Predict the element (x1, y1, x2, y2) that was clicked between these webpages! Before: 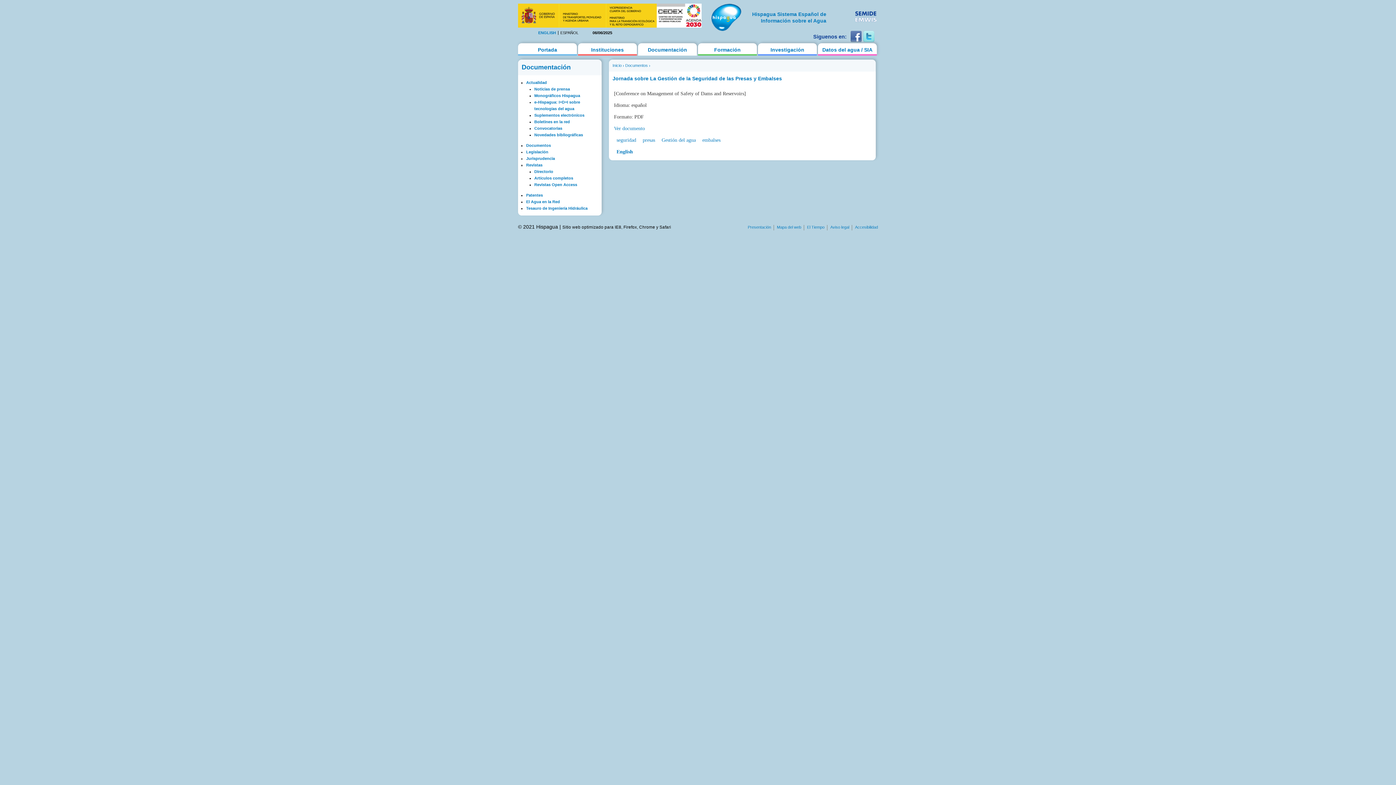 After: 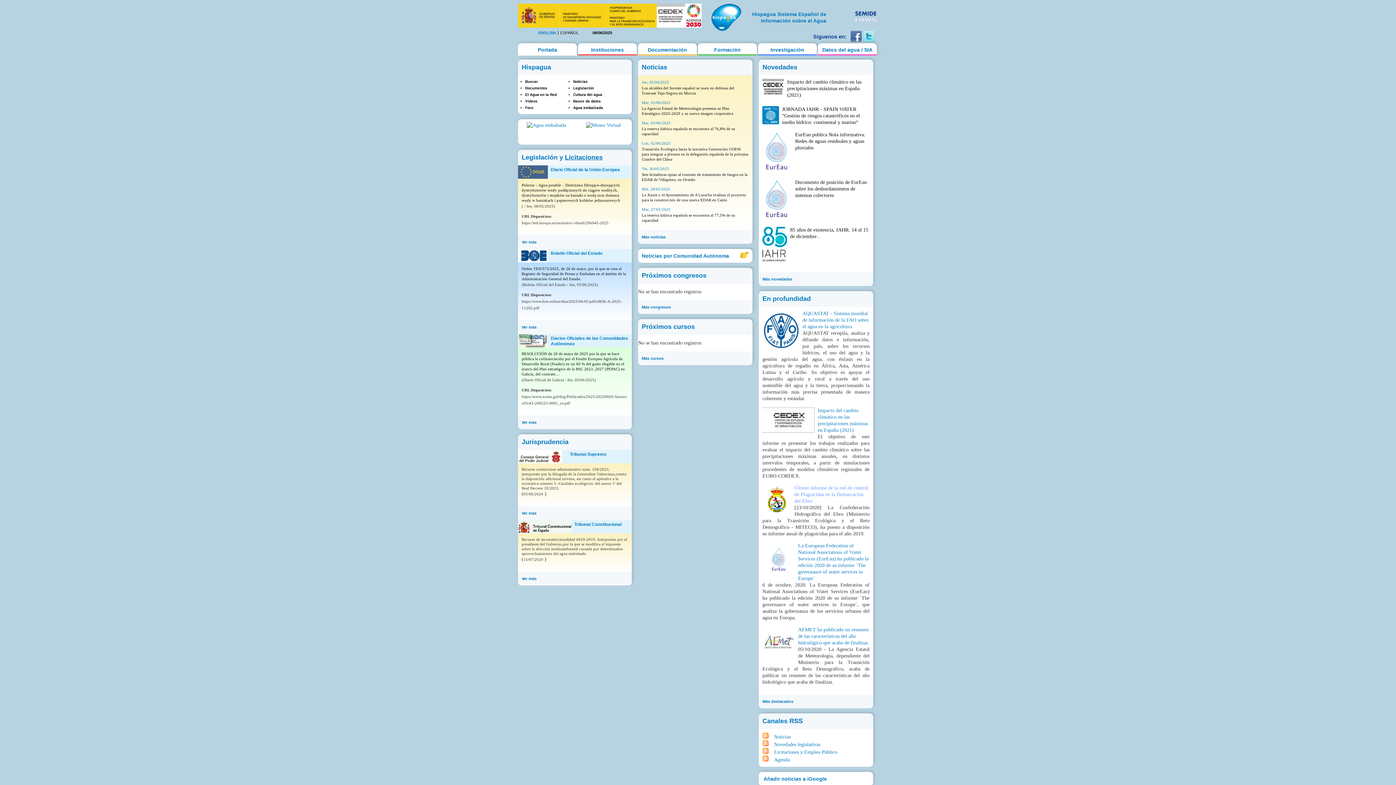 Action: label: Inicio bbox: (612, 63, 621, 67)